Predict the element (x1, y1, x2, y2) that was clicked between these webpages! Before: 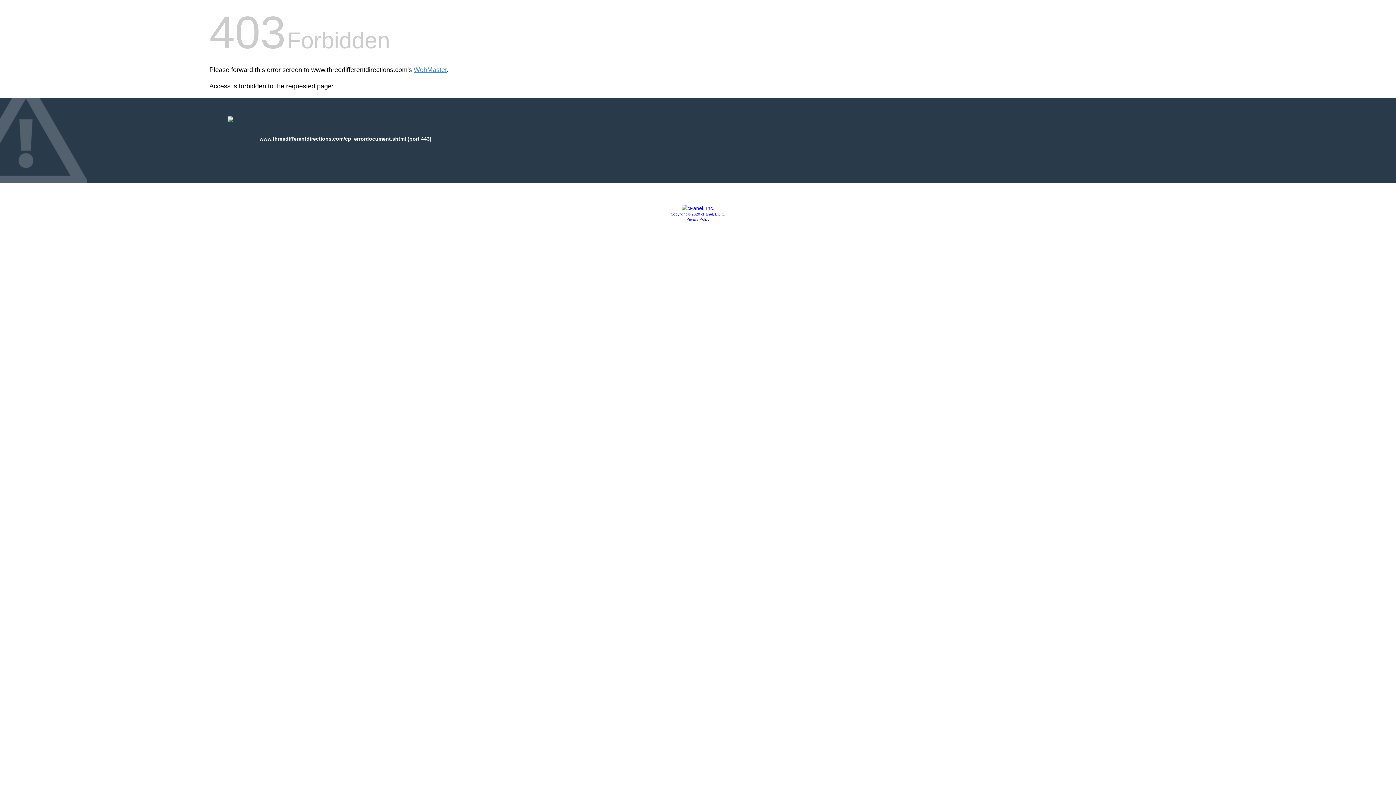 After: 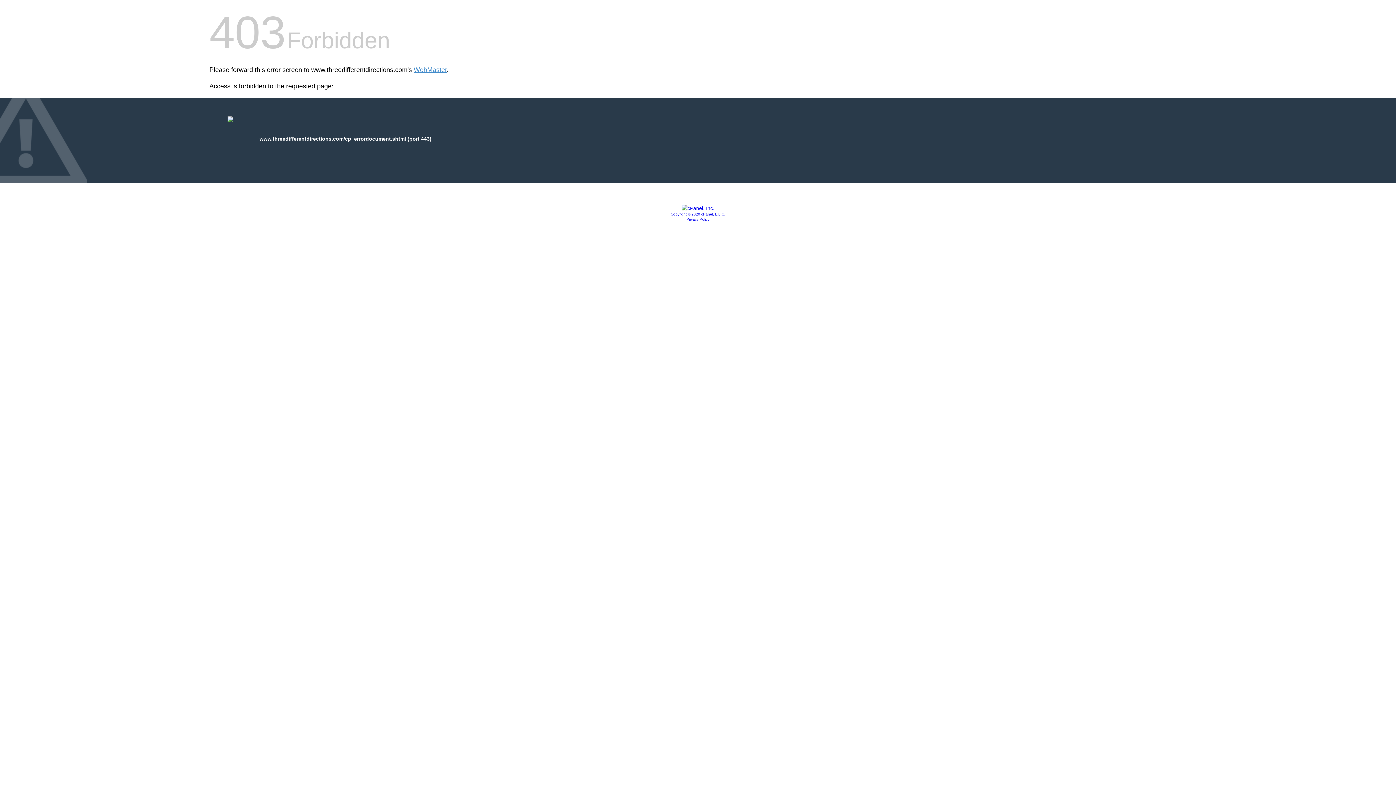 Action: bbox: (681, 205, 714, 211)